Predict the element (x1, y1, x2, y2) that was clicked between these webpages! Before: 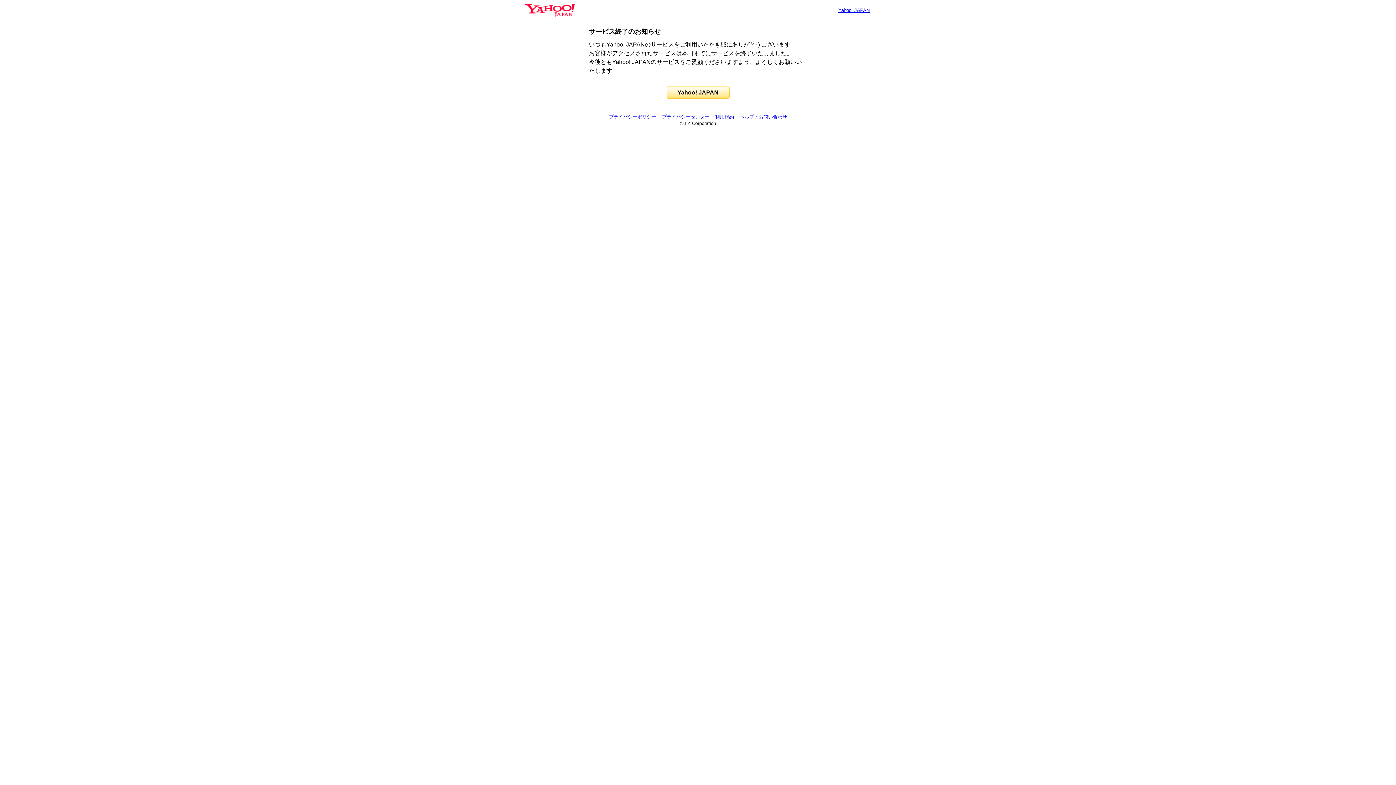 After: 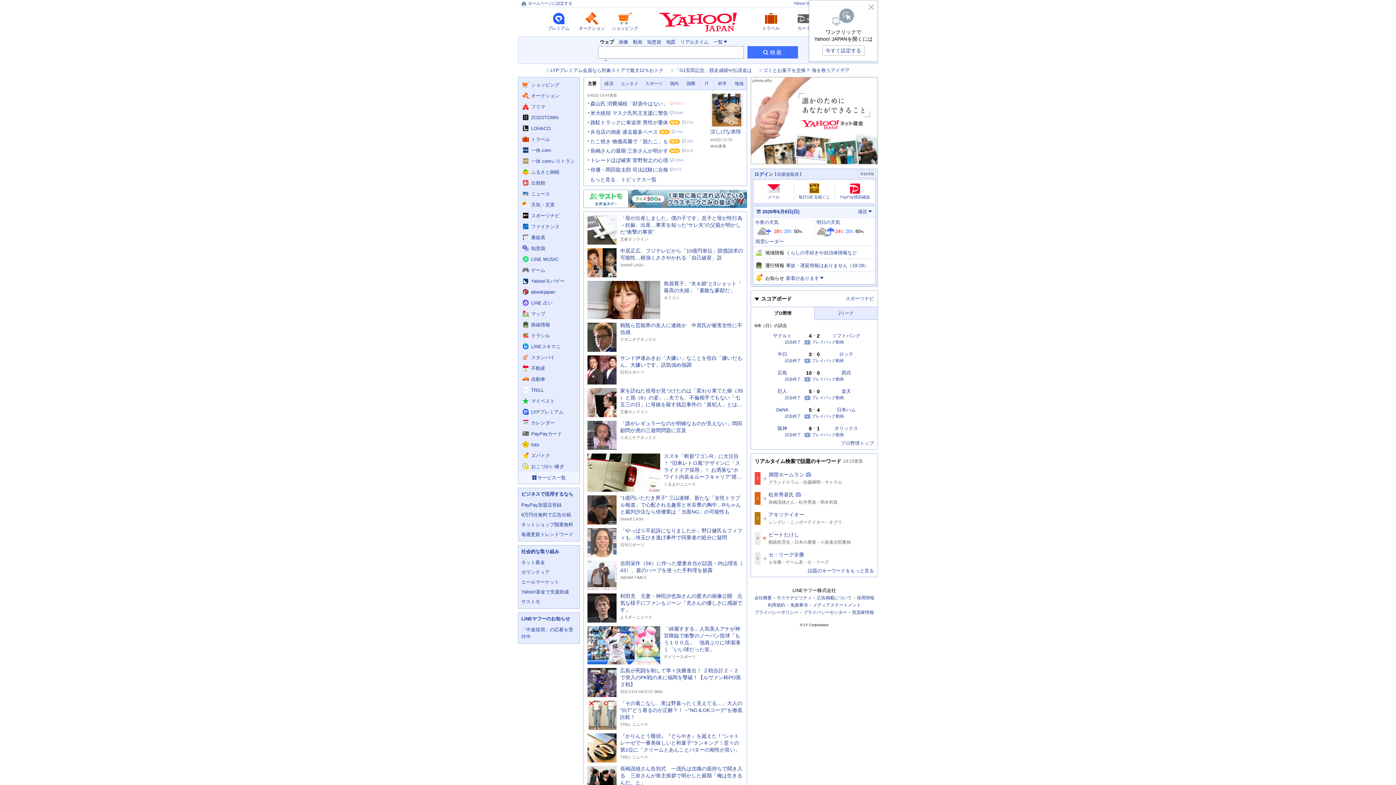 Action: bbox: (666, 86, 729, 98) label: Yahoo! JAPAN